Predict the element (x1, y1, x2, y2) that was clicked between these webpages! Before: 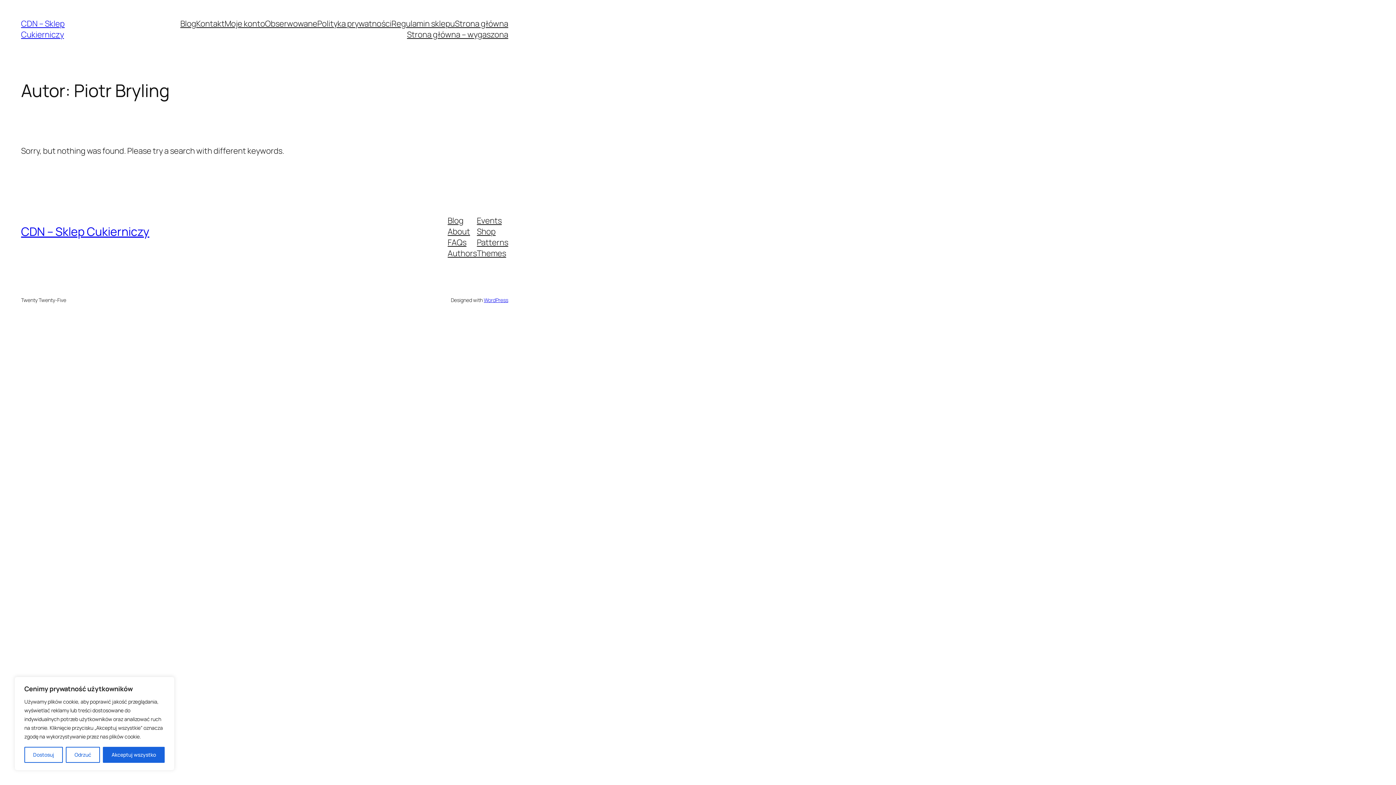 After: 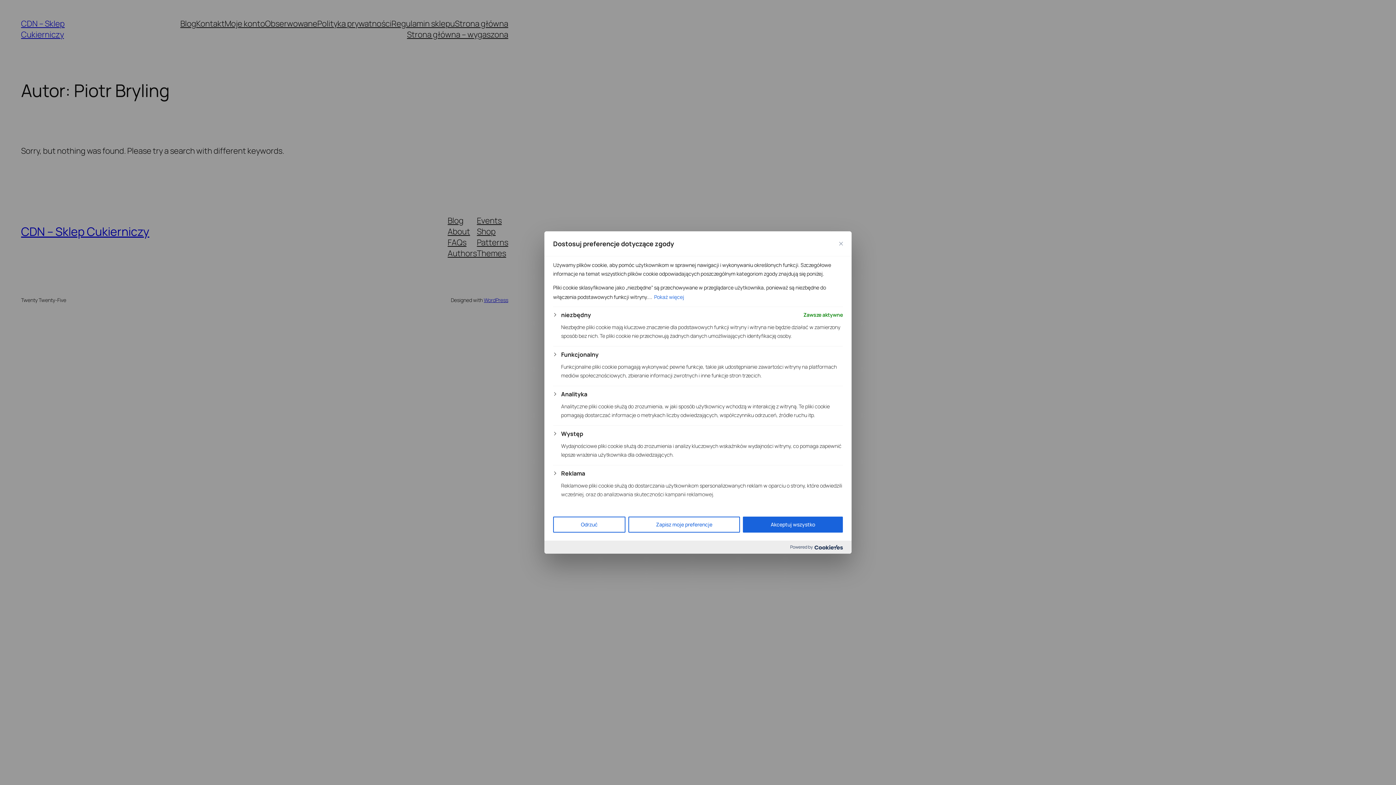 Action: label: Dostosuj bbox: (24, 747, 62, 763)